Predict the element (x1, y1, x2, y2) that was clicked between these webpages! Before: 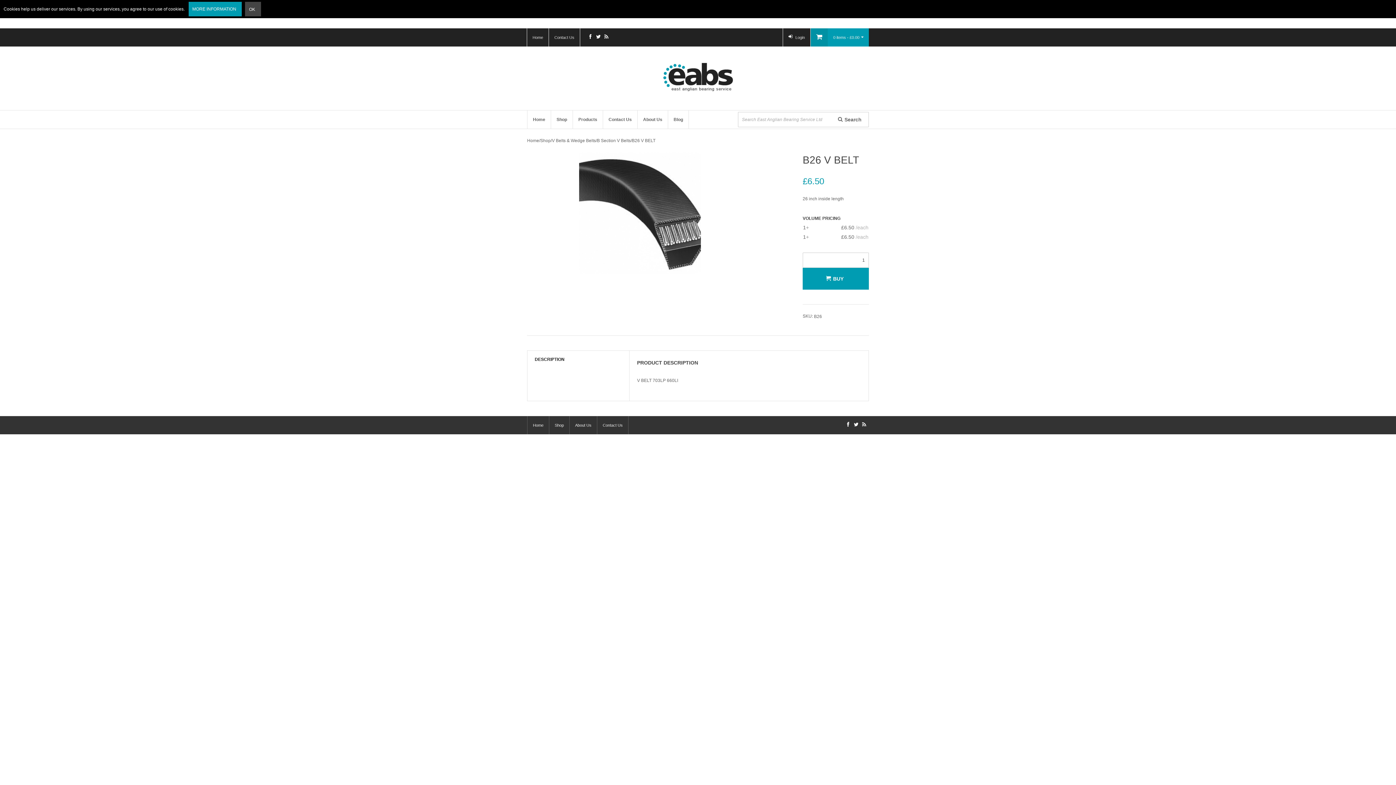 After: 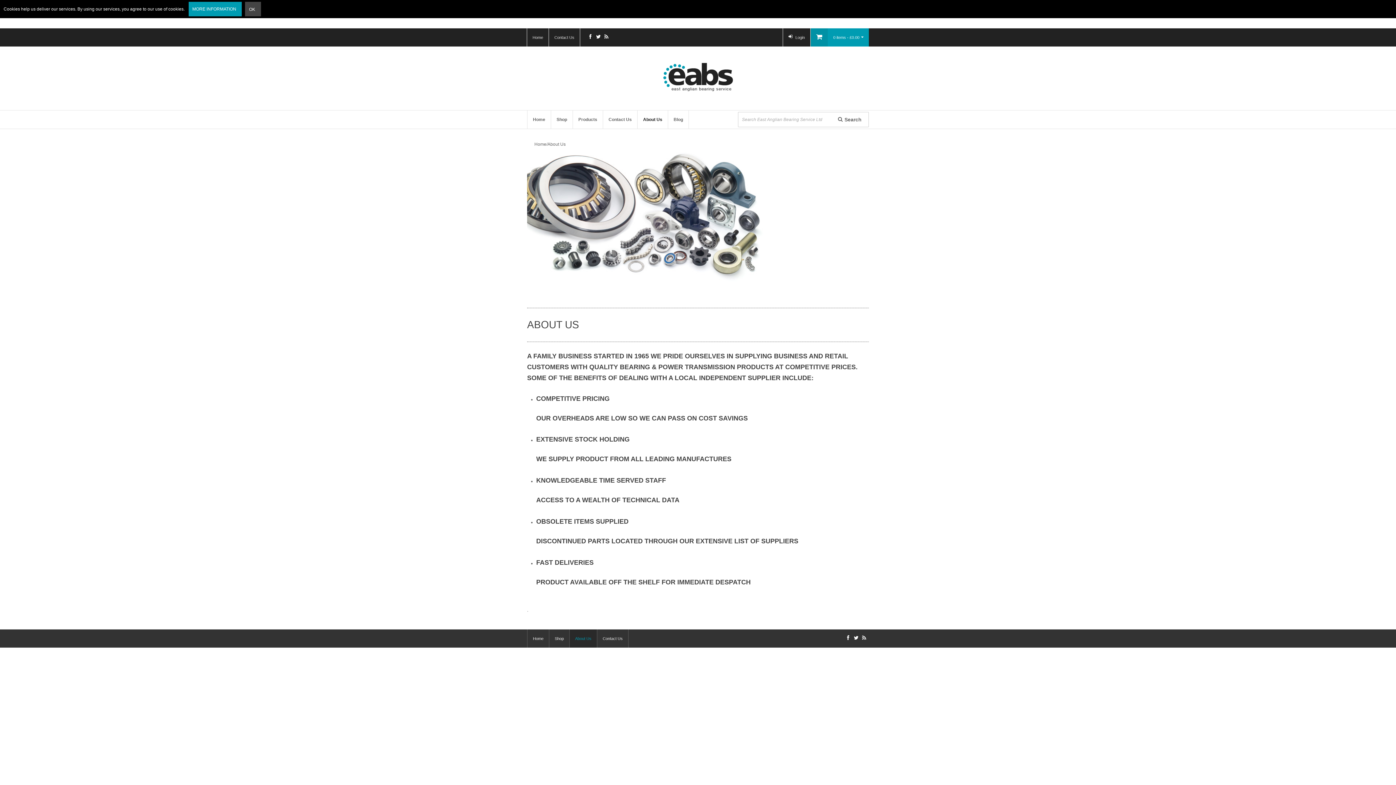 Action: label: About Us bbox: (569, 416, 597, 434)